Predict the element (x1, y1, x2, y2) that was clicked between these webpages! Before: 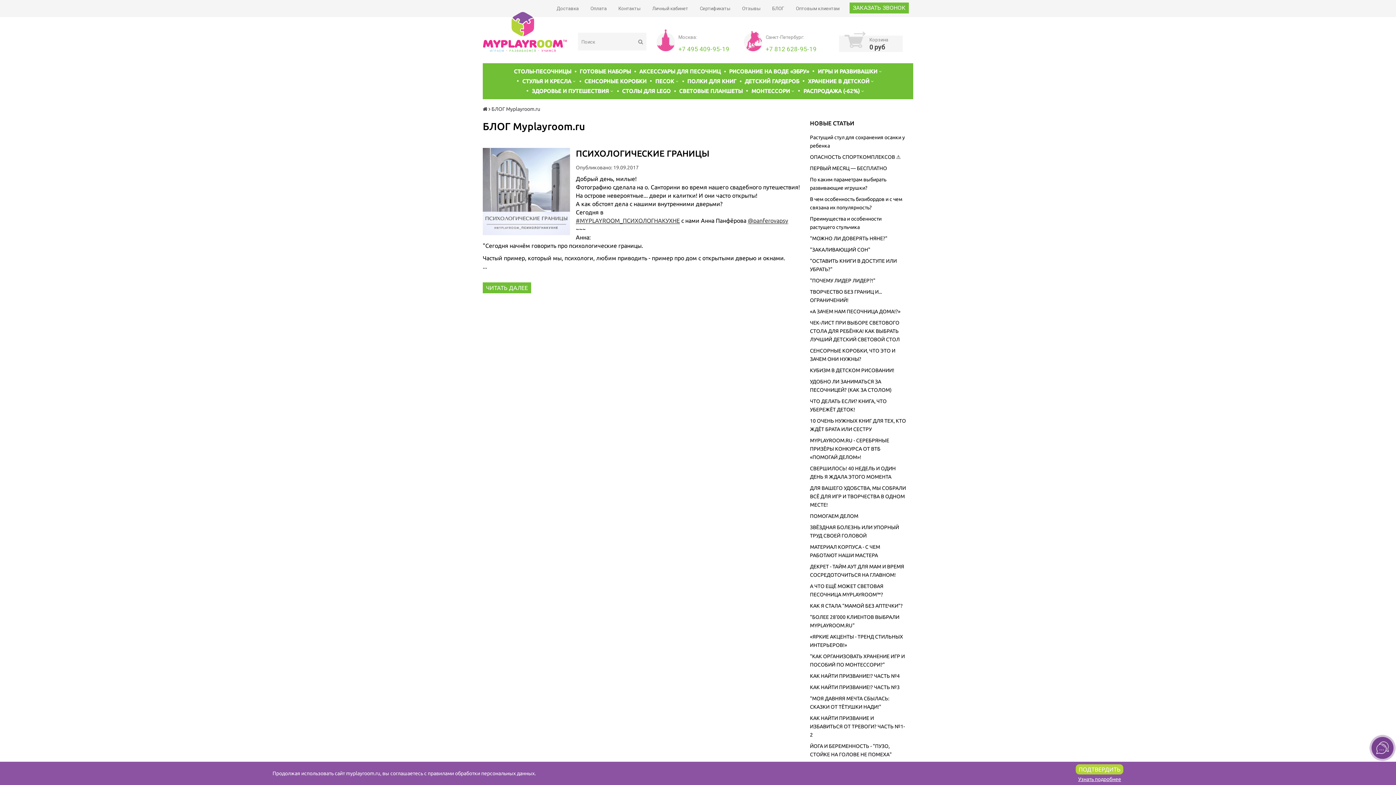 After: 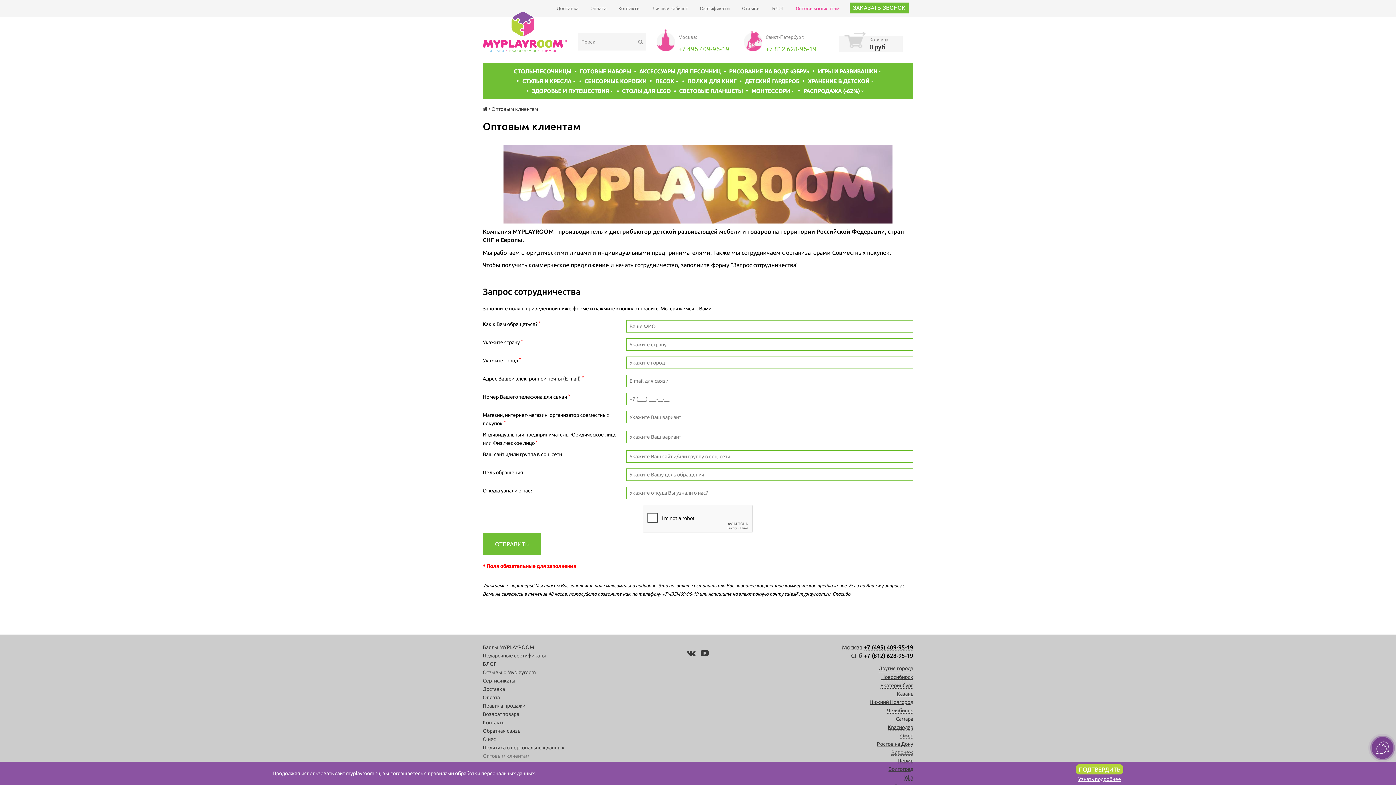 Action: bbox: (790, 4, 845, 12) label: Оптовым клиентам